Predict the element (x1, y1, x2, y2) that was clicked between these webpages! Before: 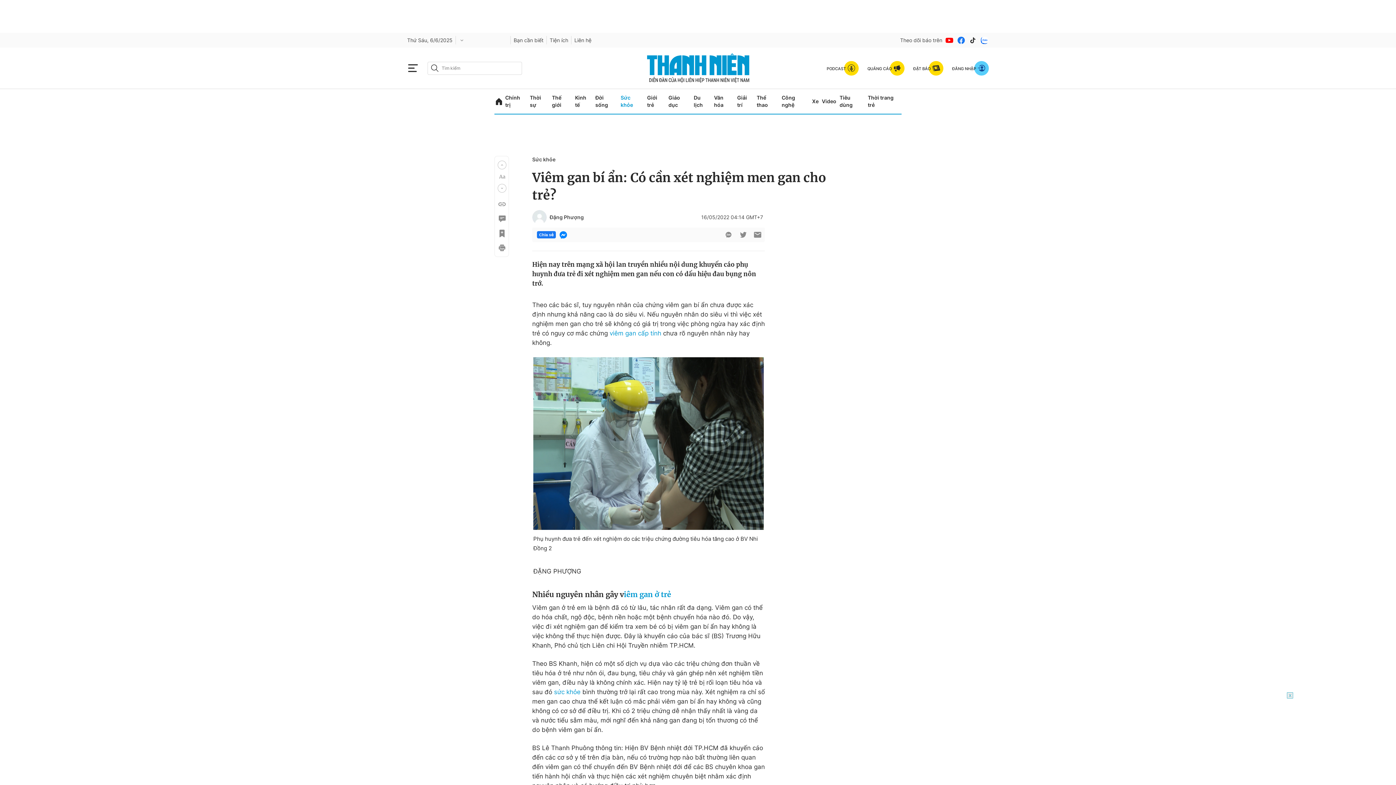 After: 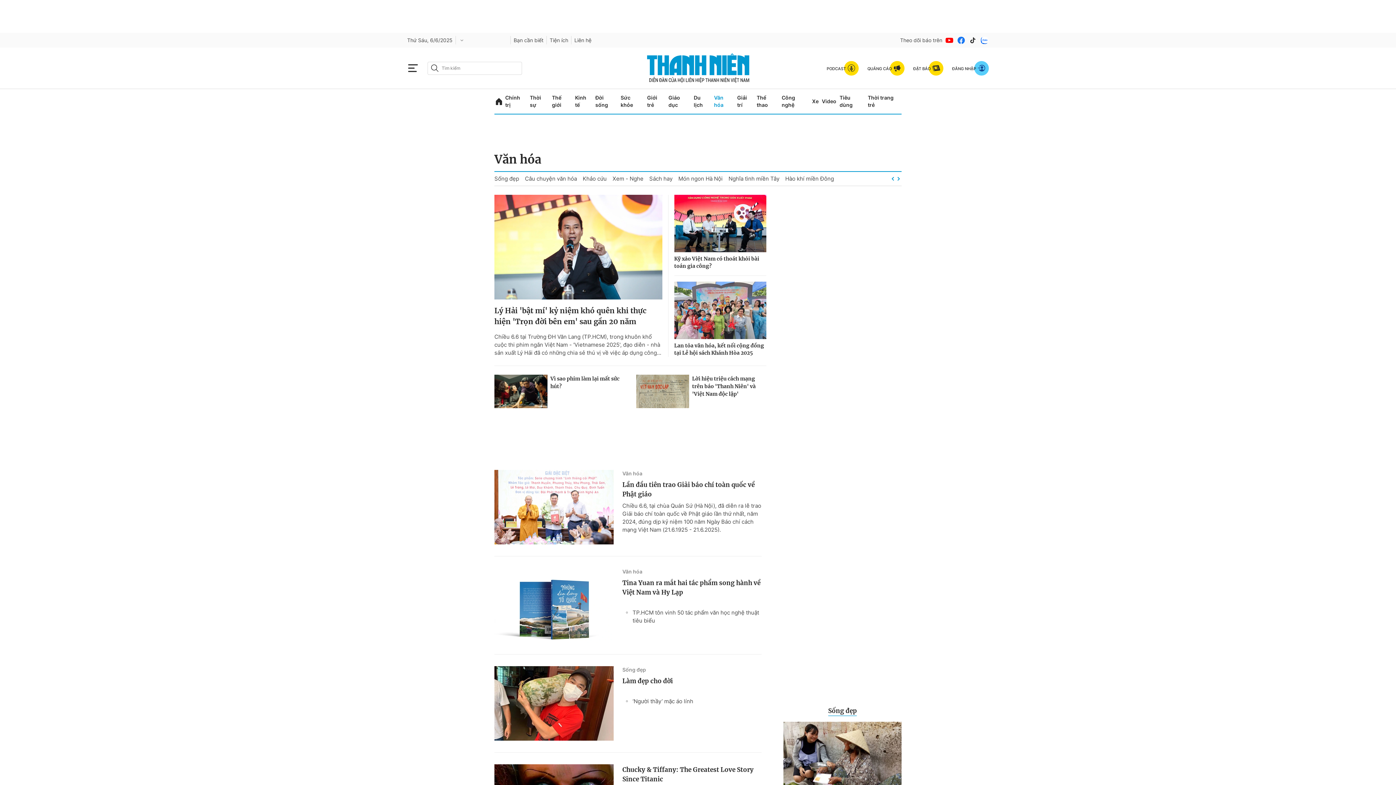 Action: bbox: (714, 89, 734, 113) label: Văn hóa